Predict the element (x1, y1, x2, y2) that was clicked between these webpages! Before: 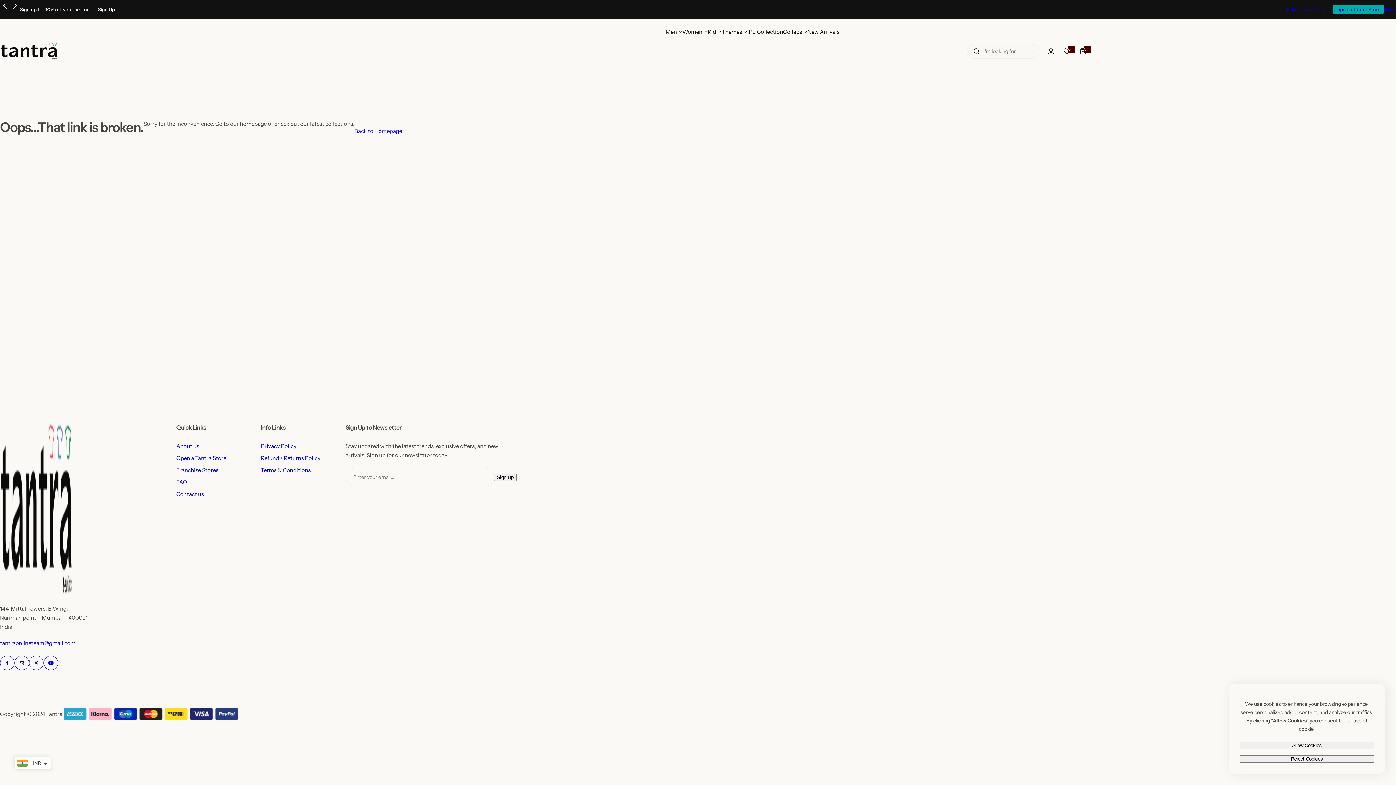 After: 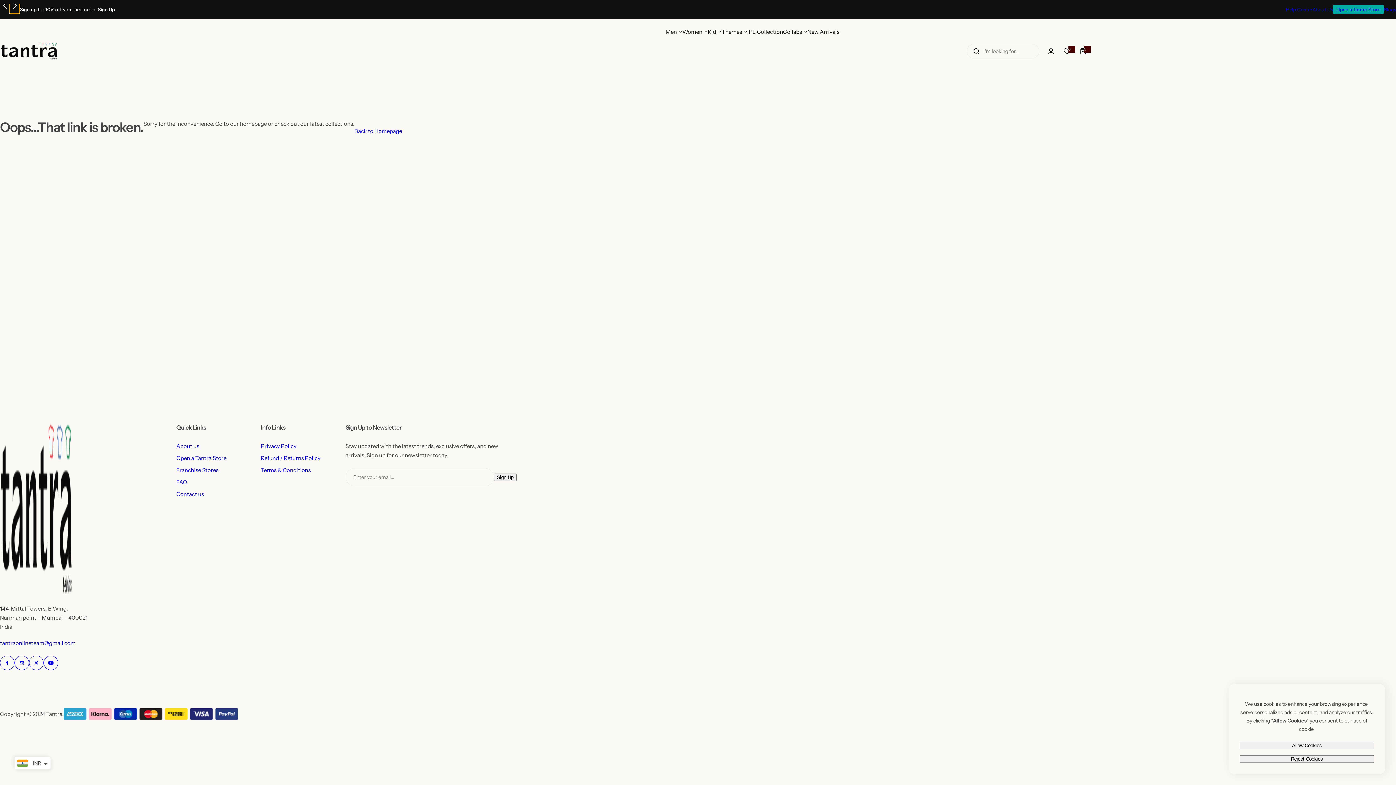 Action: bbox: (9, -2, 19, 13) label: Next slide